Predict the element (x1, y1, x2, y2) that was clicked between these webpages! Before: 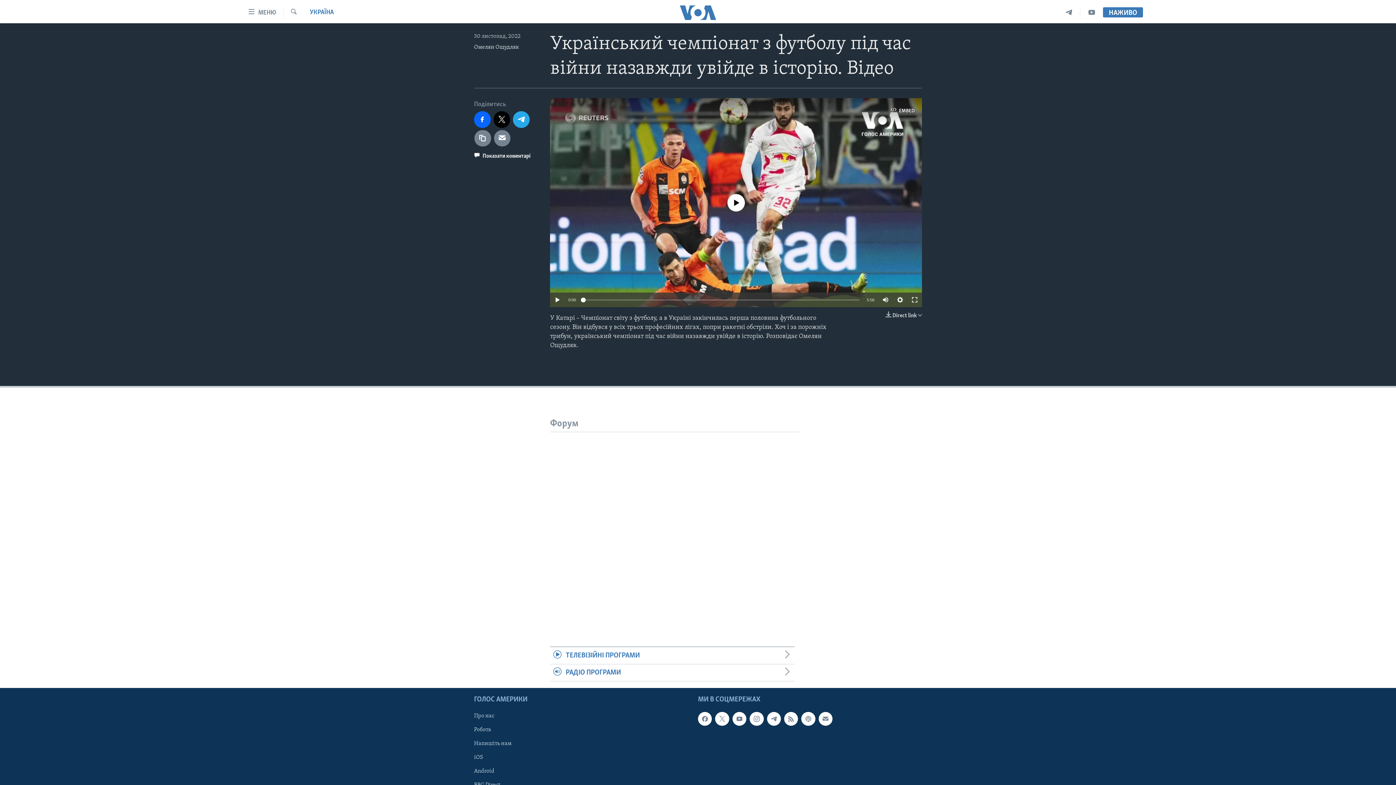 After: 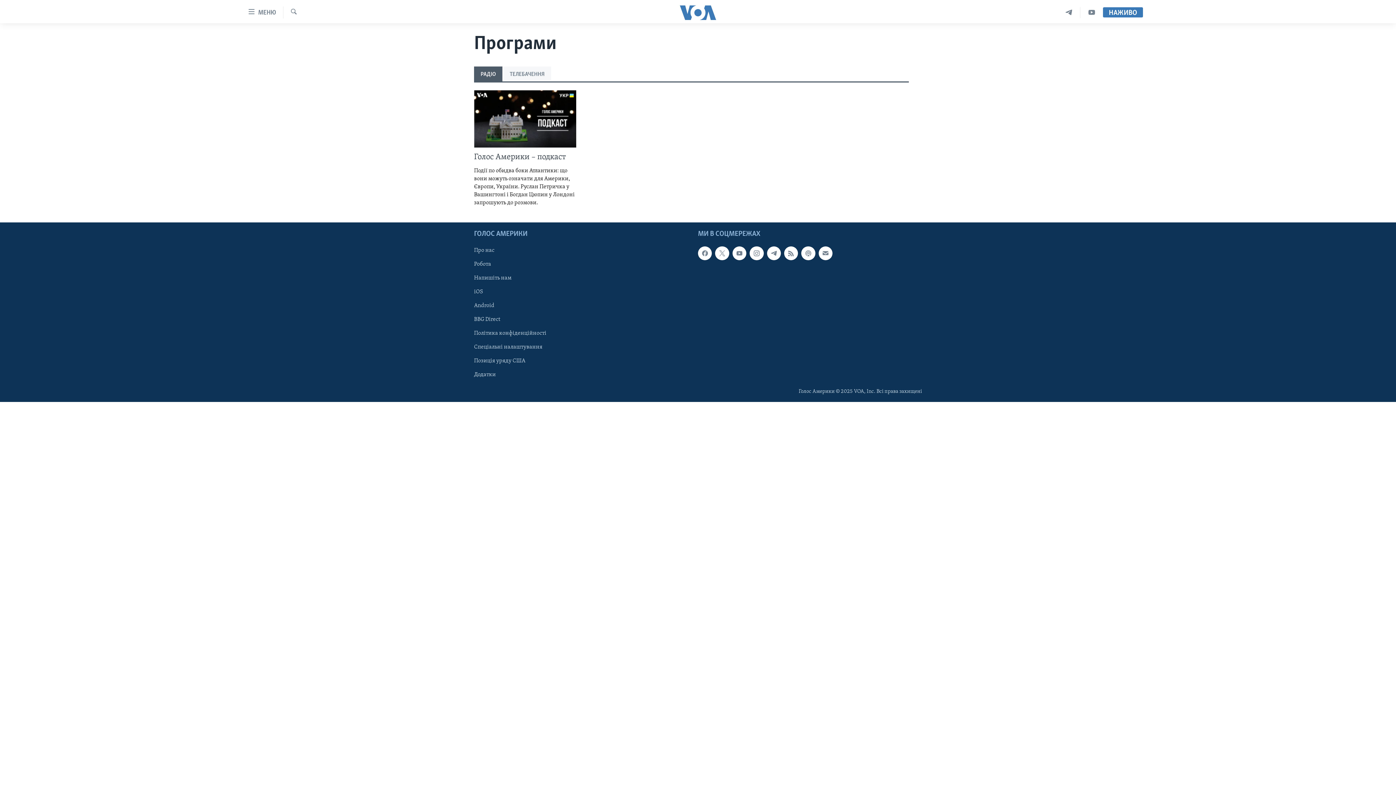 Action: bbox: (550, 664, 794, 681) label: РАДІО ПРОГРАМИ